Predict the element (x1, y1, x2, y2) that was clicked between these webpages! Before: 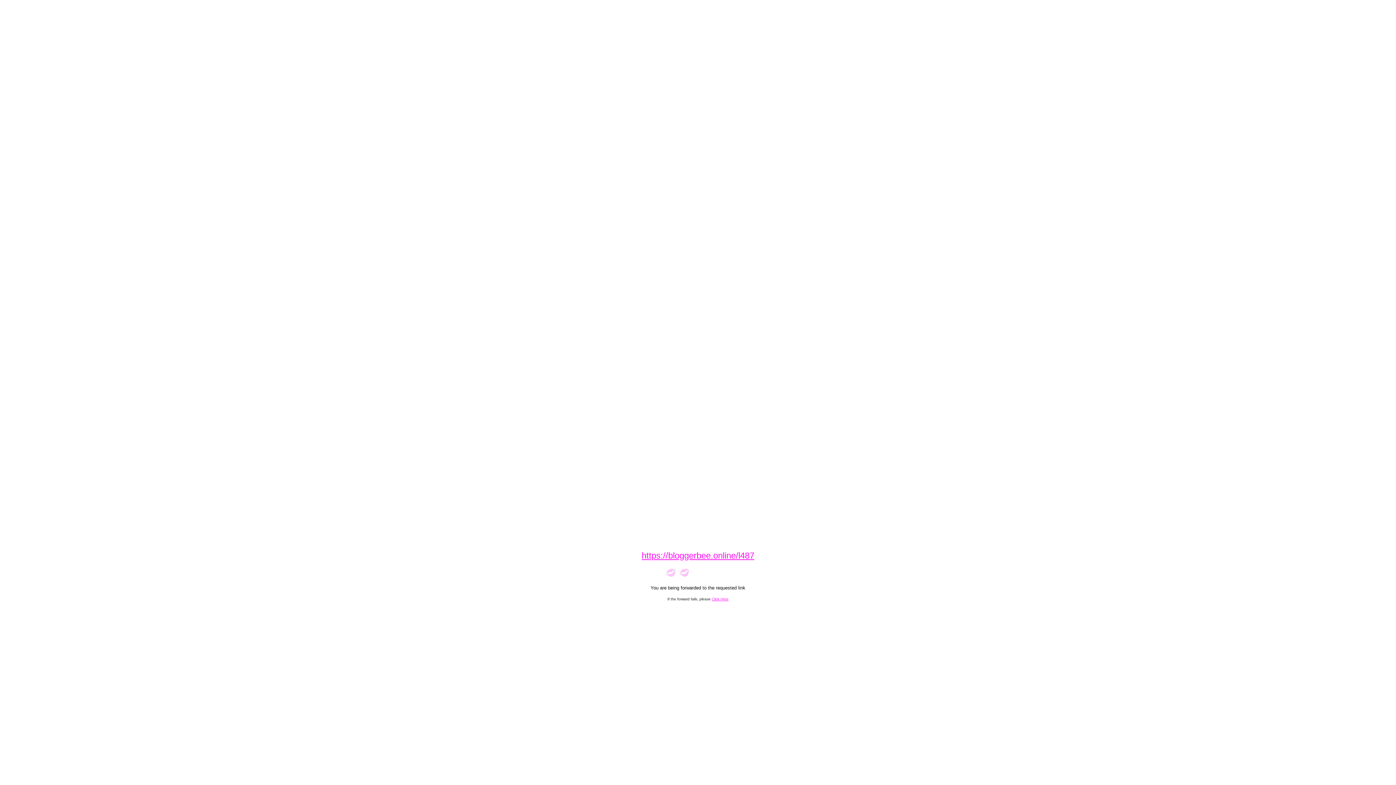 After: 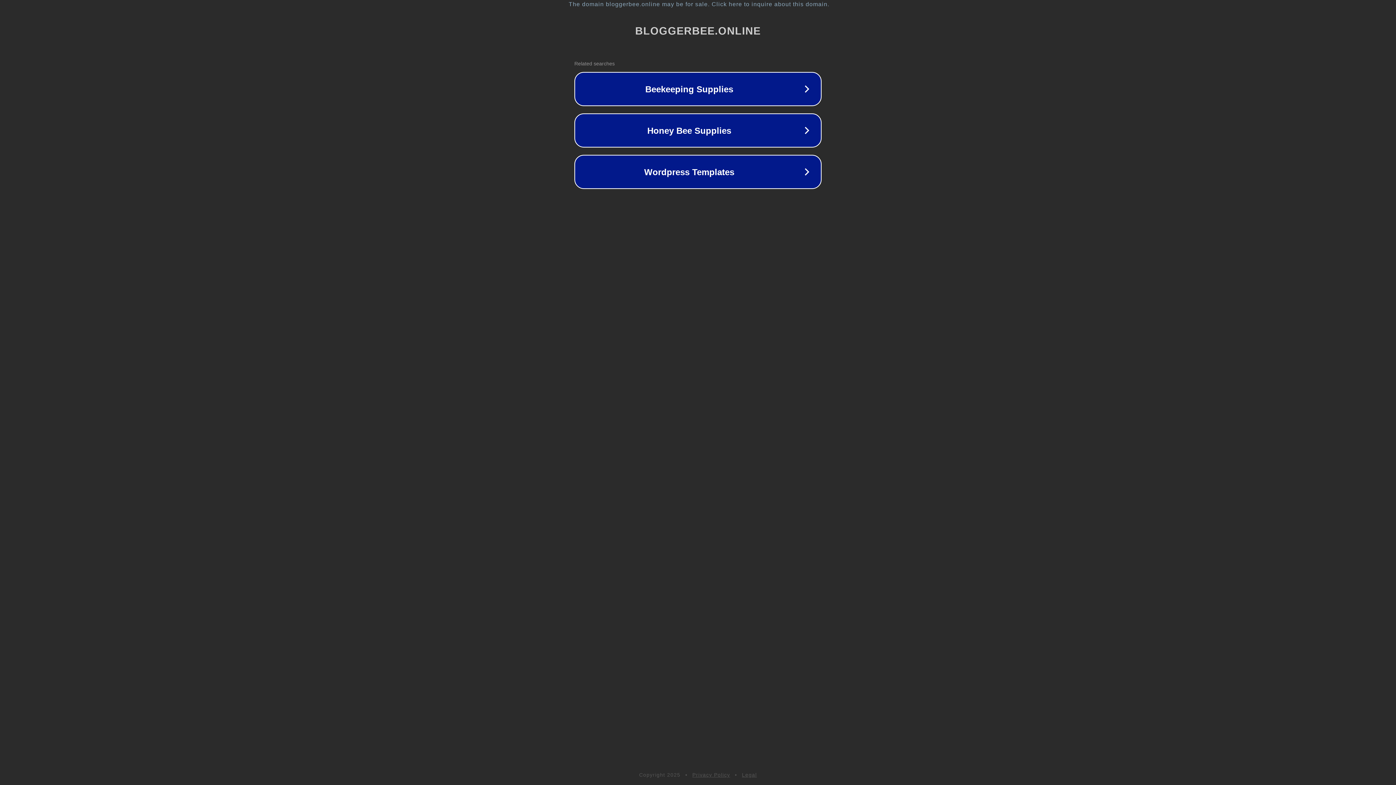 Action: bbox: (712, 597, 728, 601) label: Click Here